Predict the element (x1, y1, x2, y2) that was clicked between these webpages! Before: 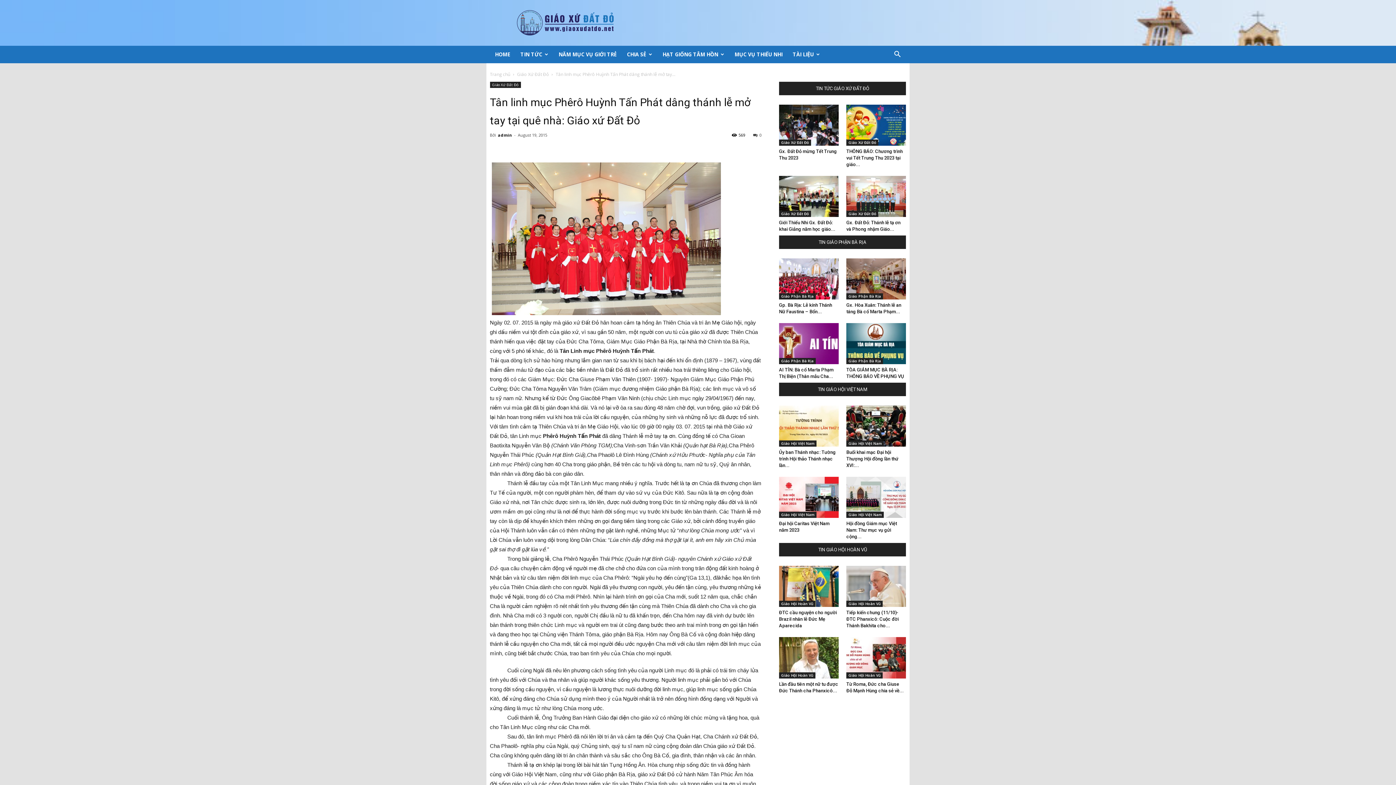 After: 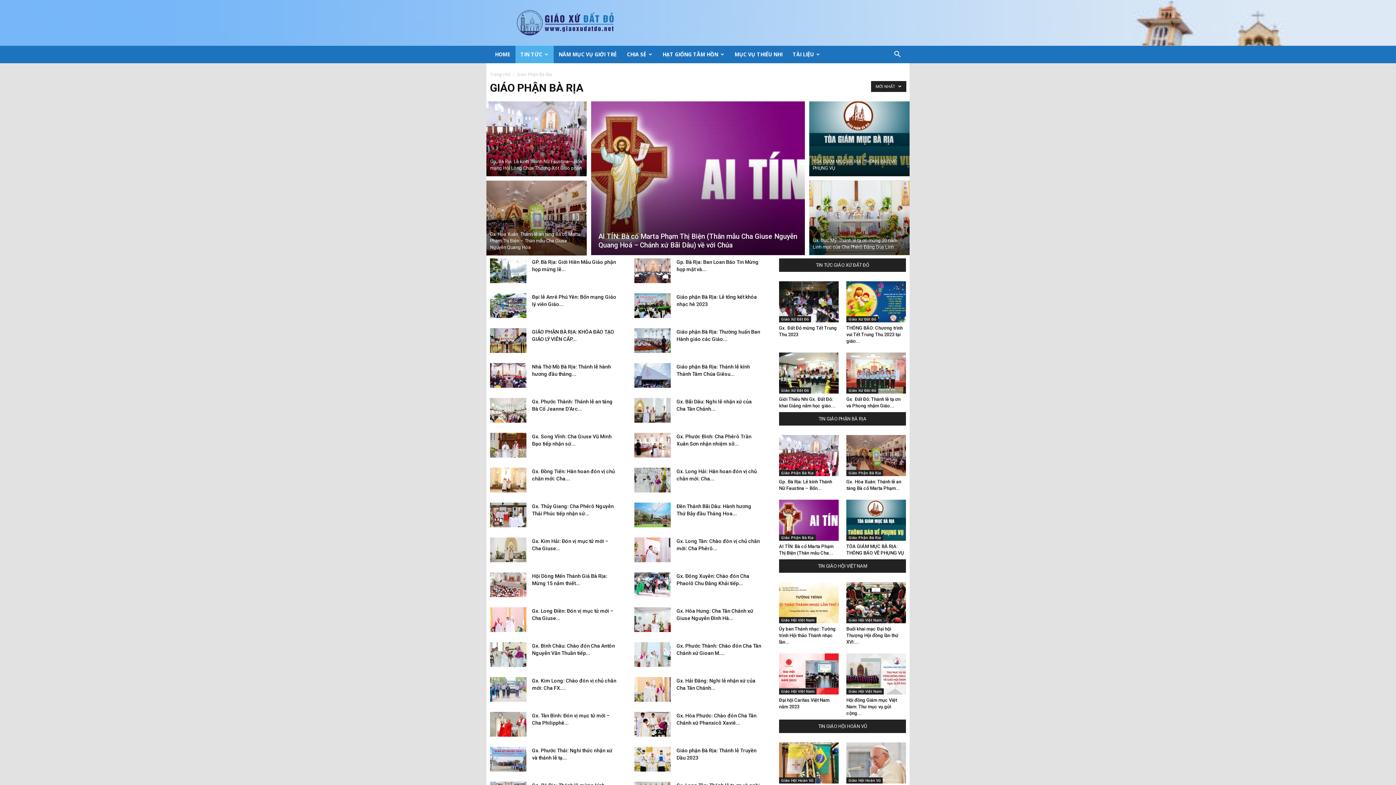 Action: label: Giáo Phận Bà Rịa bbox: (846, 358, 883, 364)